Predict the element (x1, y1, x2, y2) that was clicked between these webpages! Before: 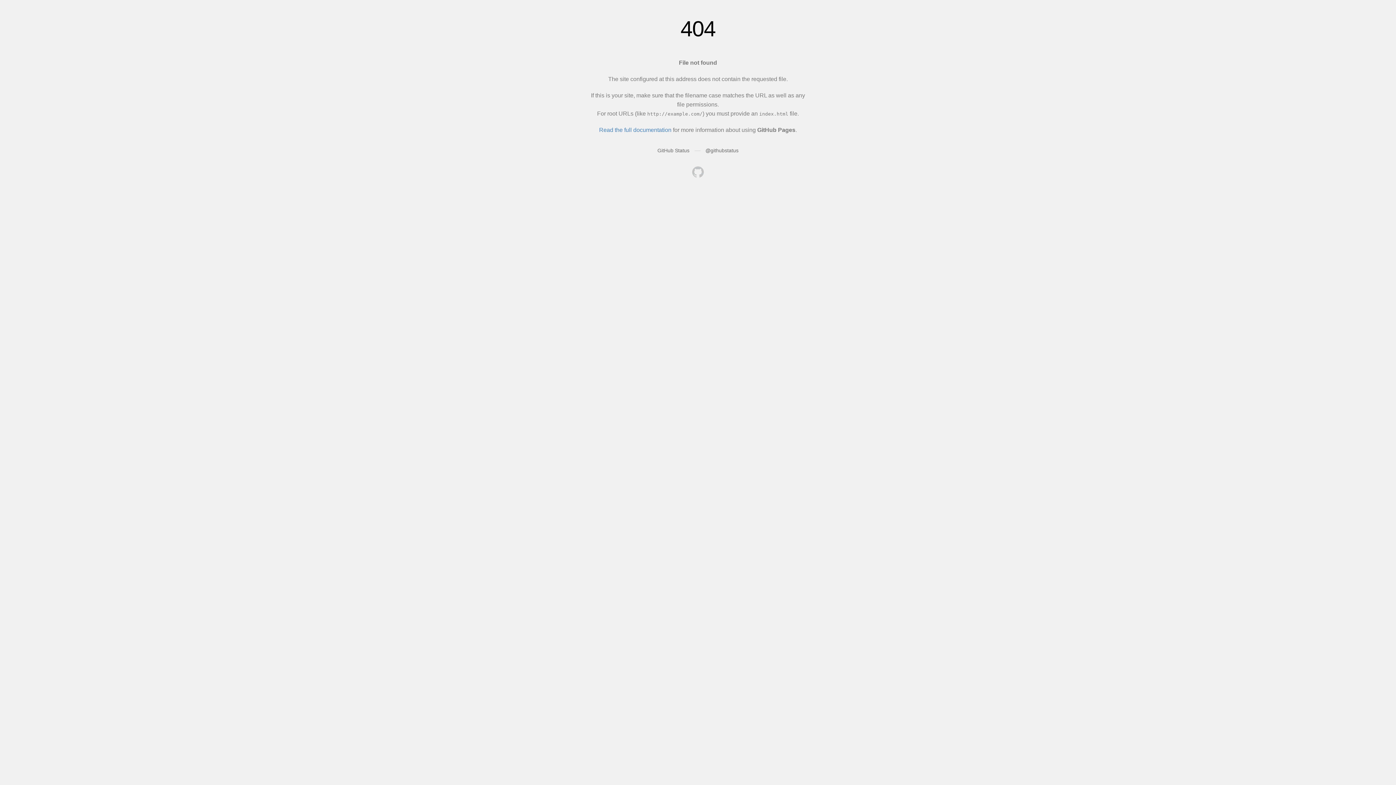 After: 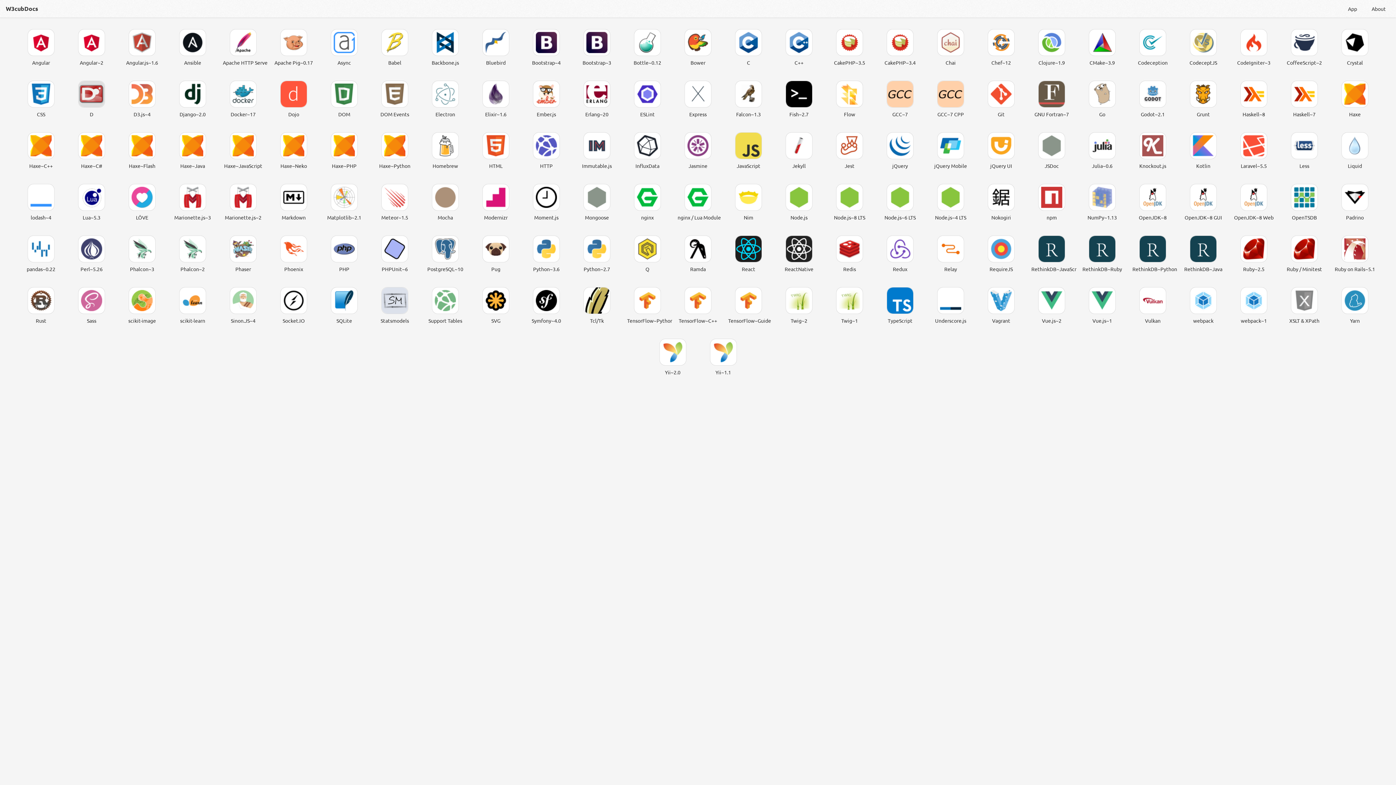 Action: bbox: (692, 166, 704, 179)